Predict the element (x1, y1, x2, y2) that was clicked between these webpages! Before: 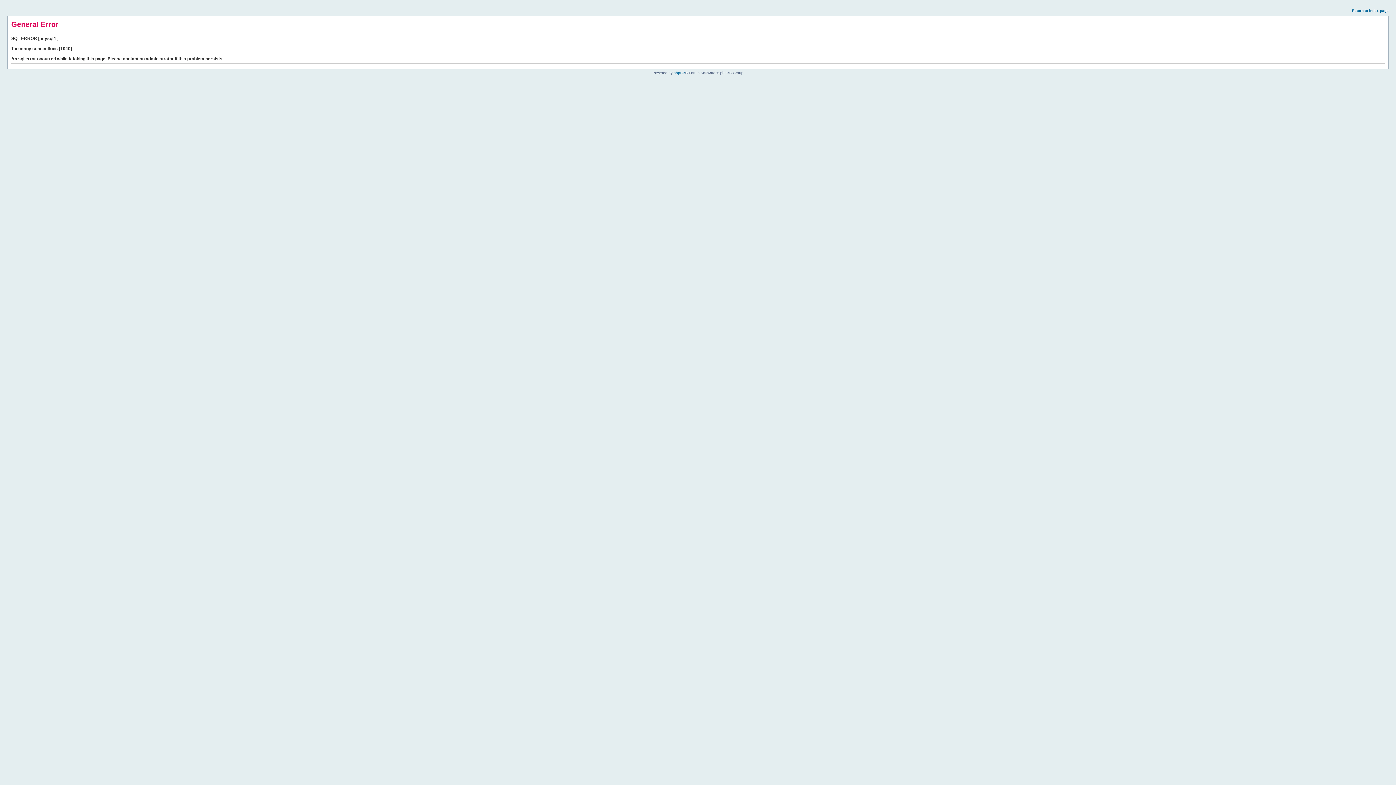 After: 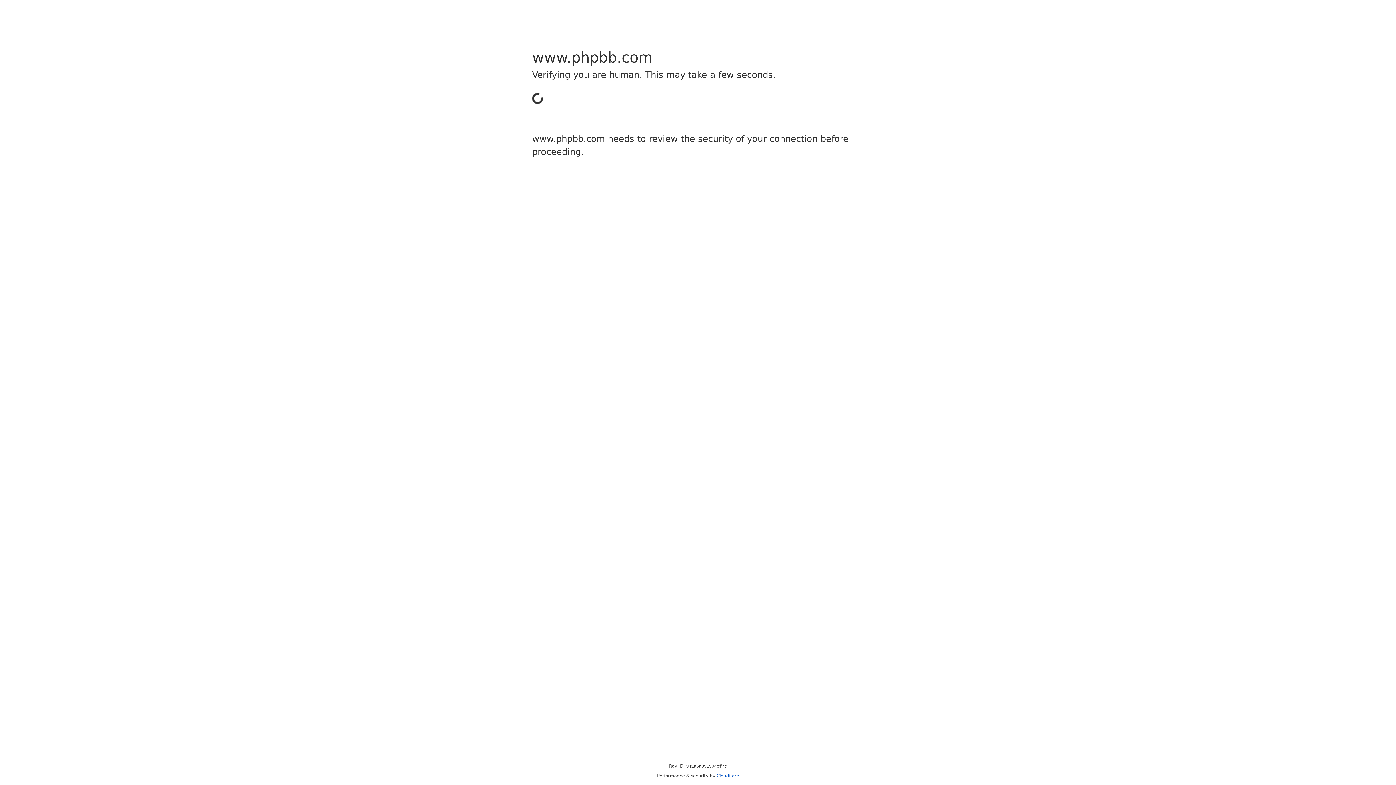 Action: label: phpBB bbox: (673, 70, 685, 74)